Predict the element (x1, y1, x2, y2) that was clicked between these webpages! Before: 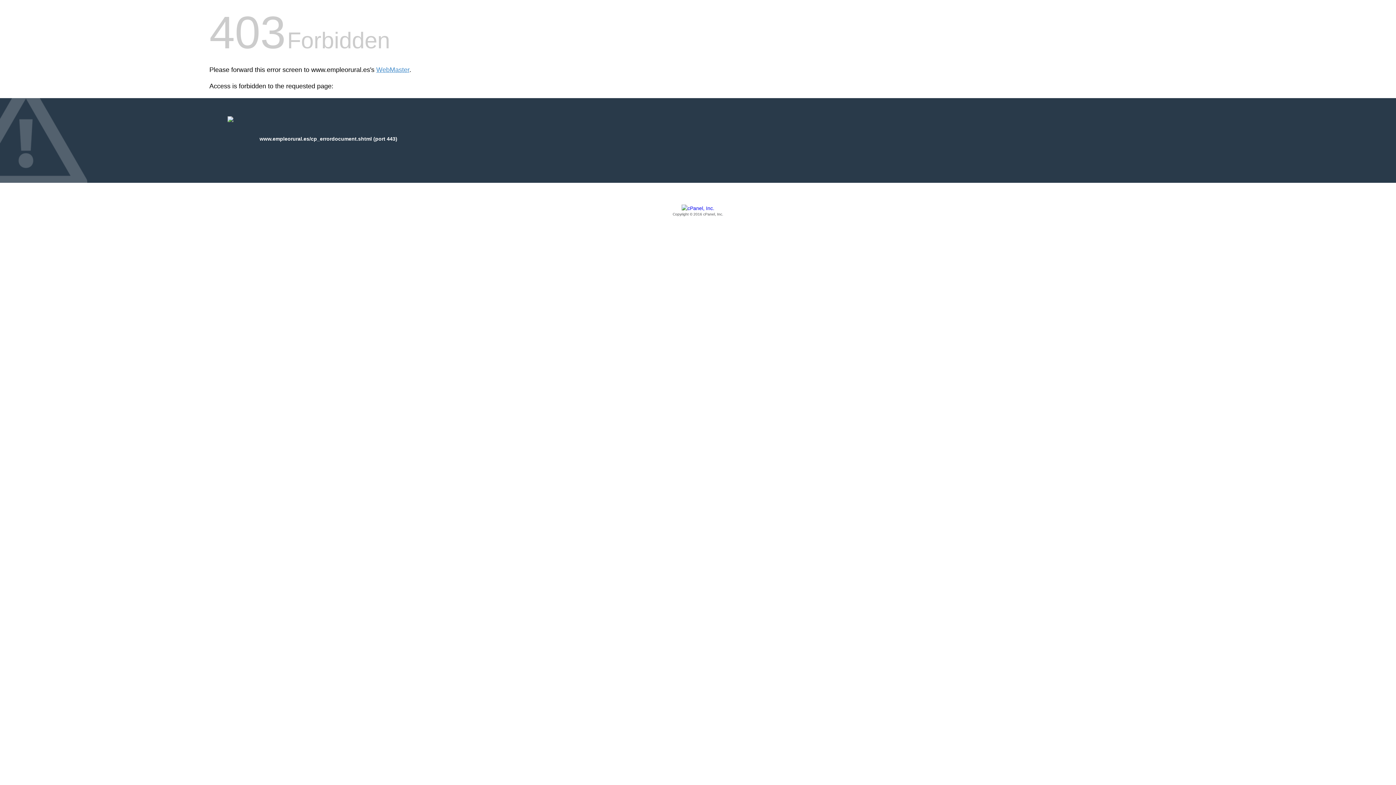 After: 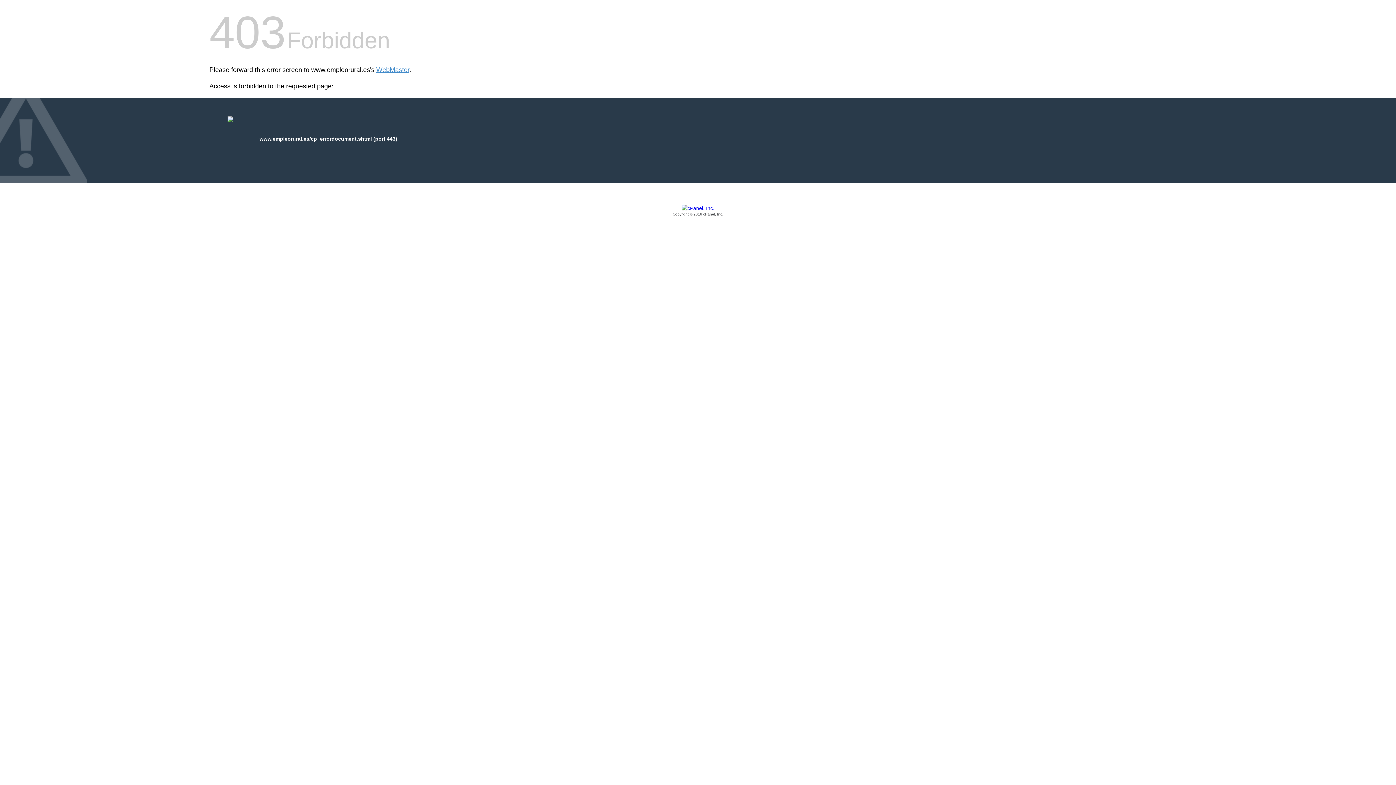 Action: bbox: (209, 205, 1186, 217) label: Copyright © 2016 cPanel, Inc.